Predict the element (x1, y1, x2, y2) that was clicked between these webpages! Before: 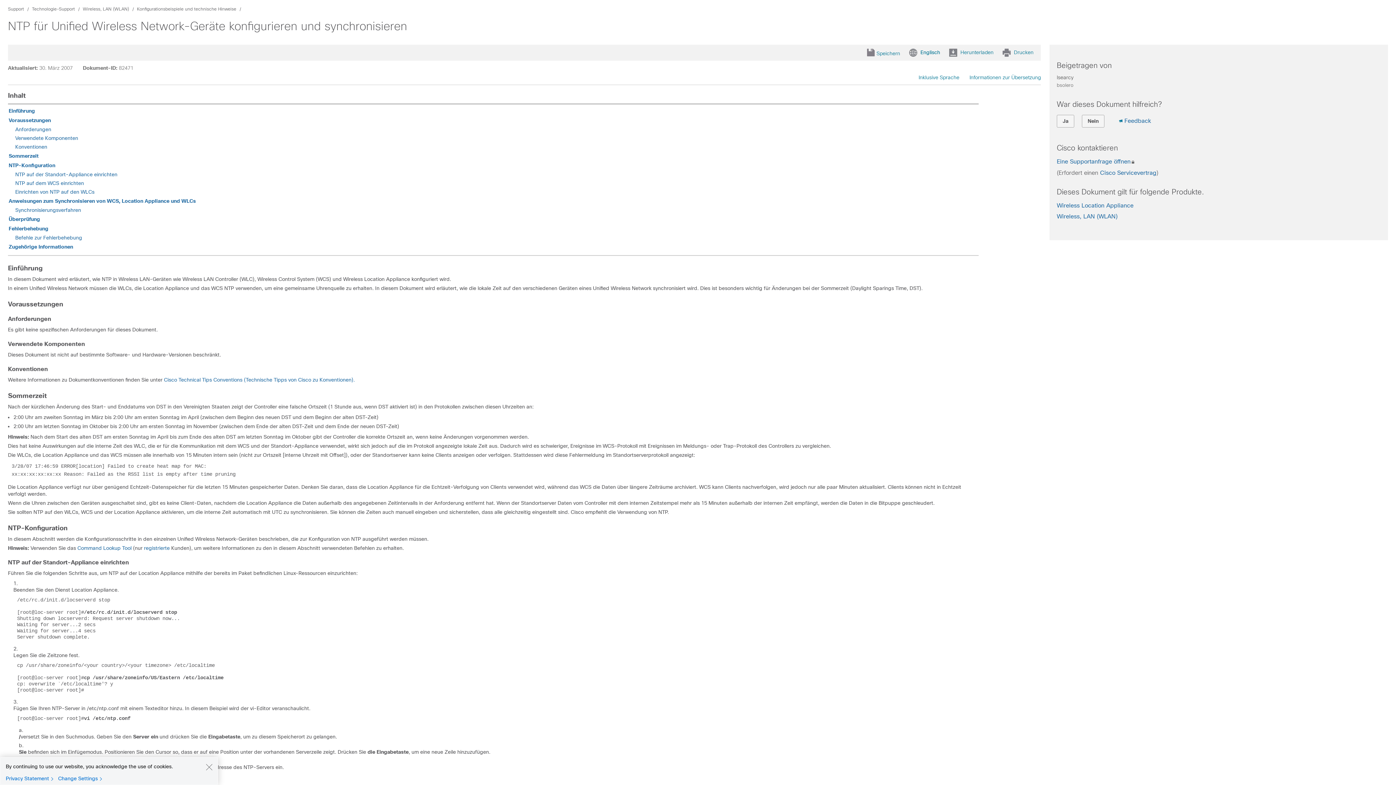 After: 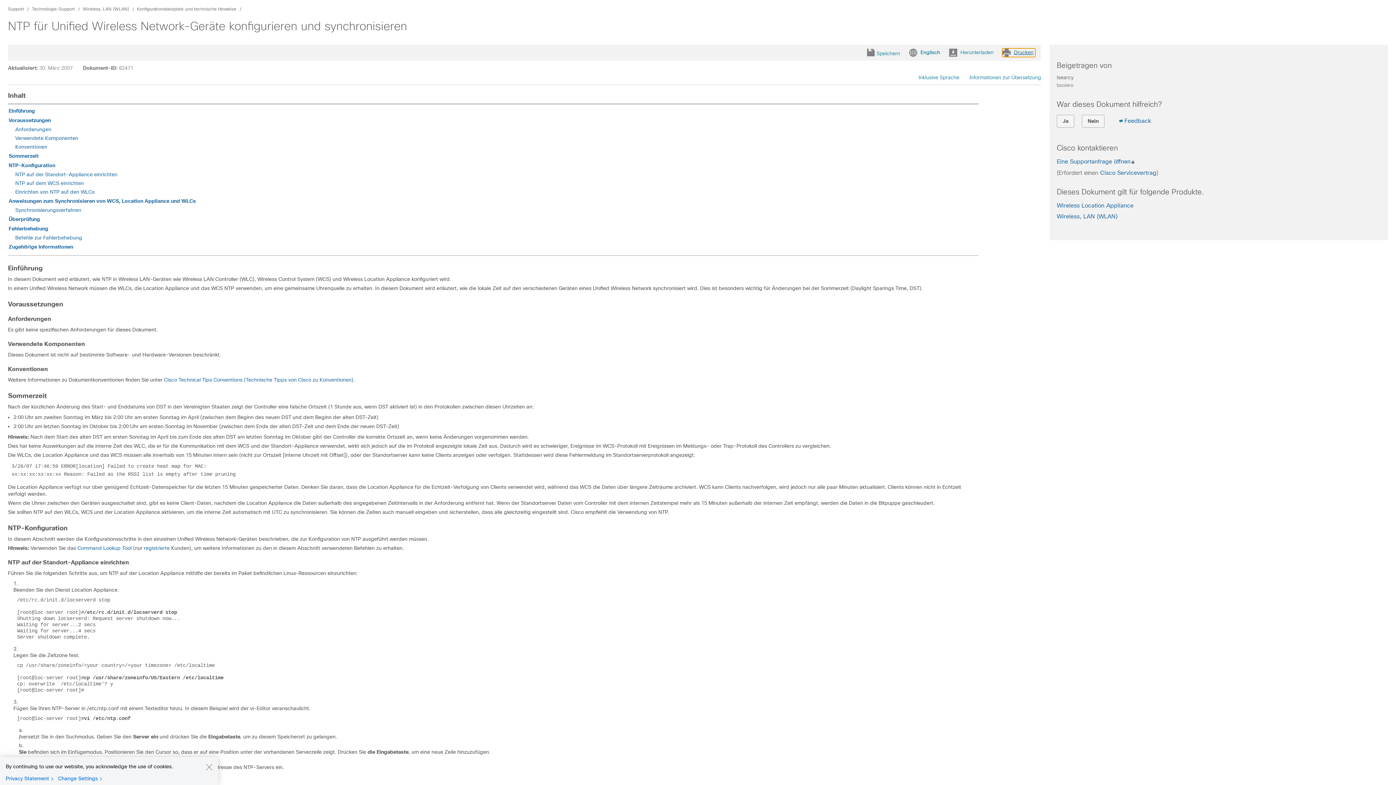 Action: label: Drucken bbox: (1002, 48, 1035, 57)